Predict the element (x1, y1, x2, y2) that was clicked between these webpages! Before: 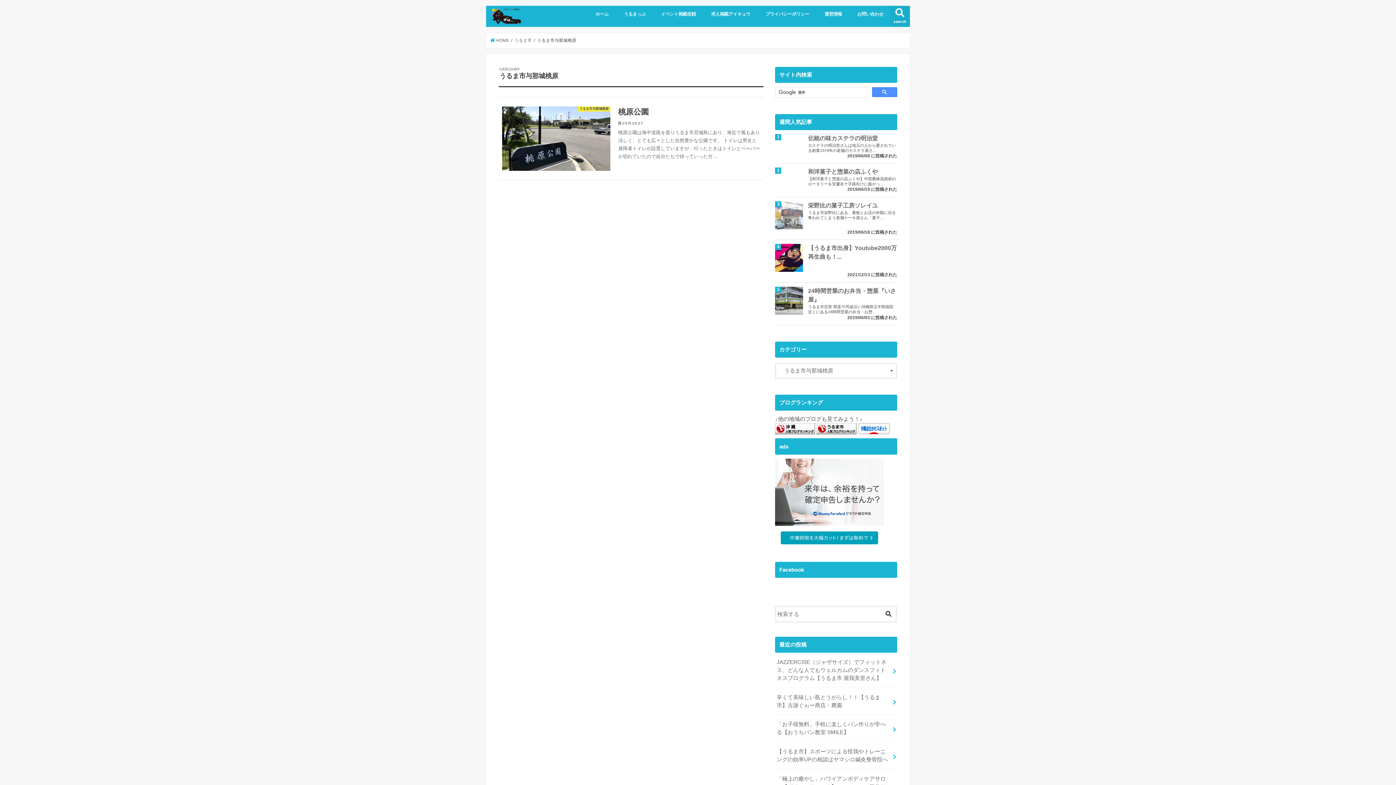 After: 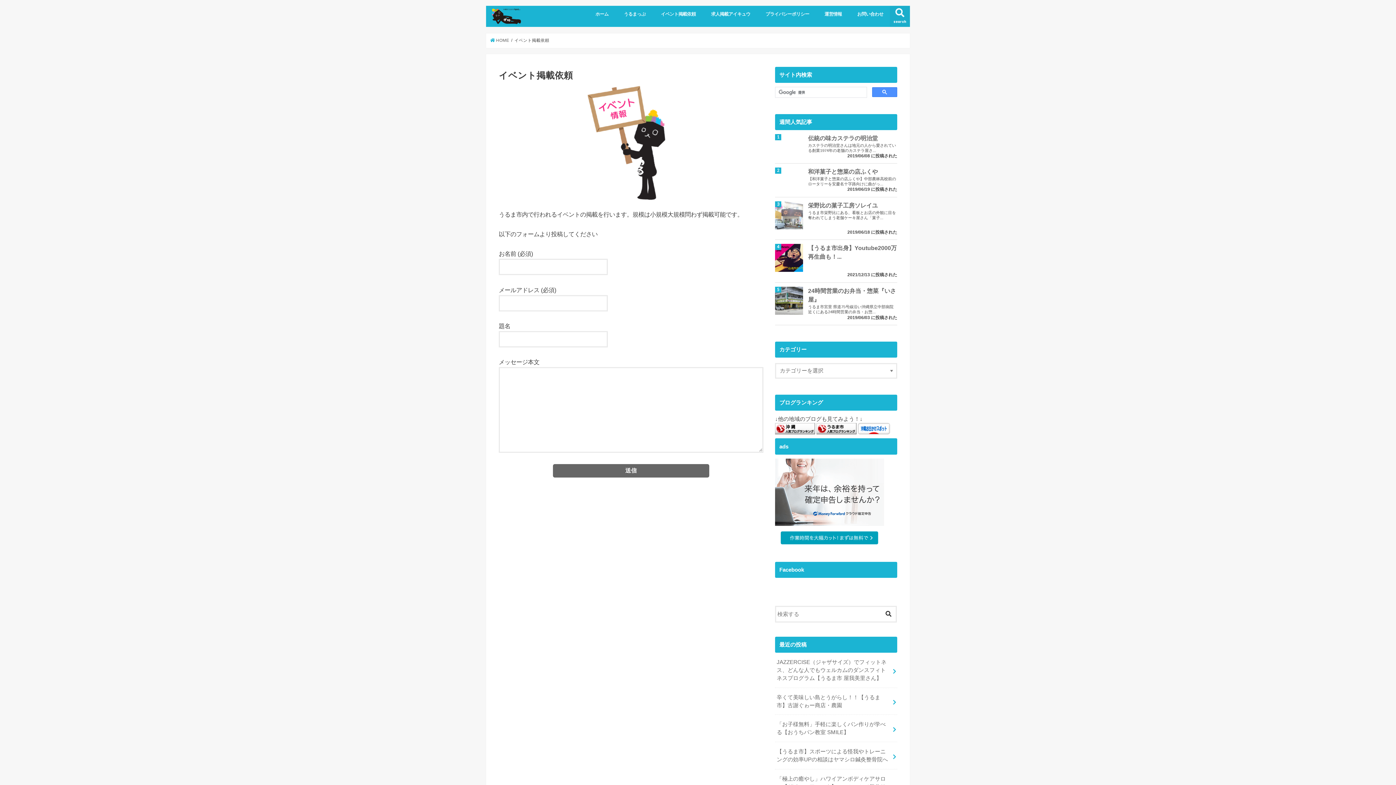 Action: label: イベント掲載依頼 bbox: (653, 5, 703, 21)